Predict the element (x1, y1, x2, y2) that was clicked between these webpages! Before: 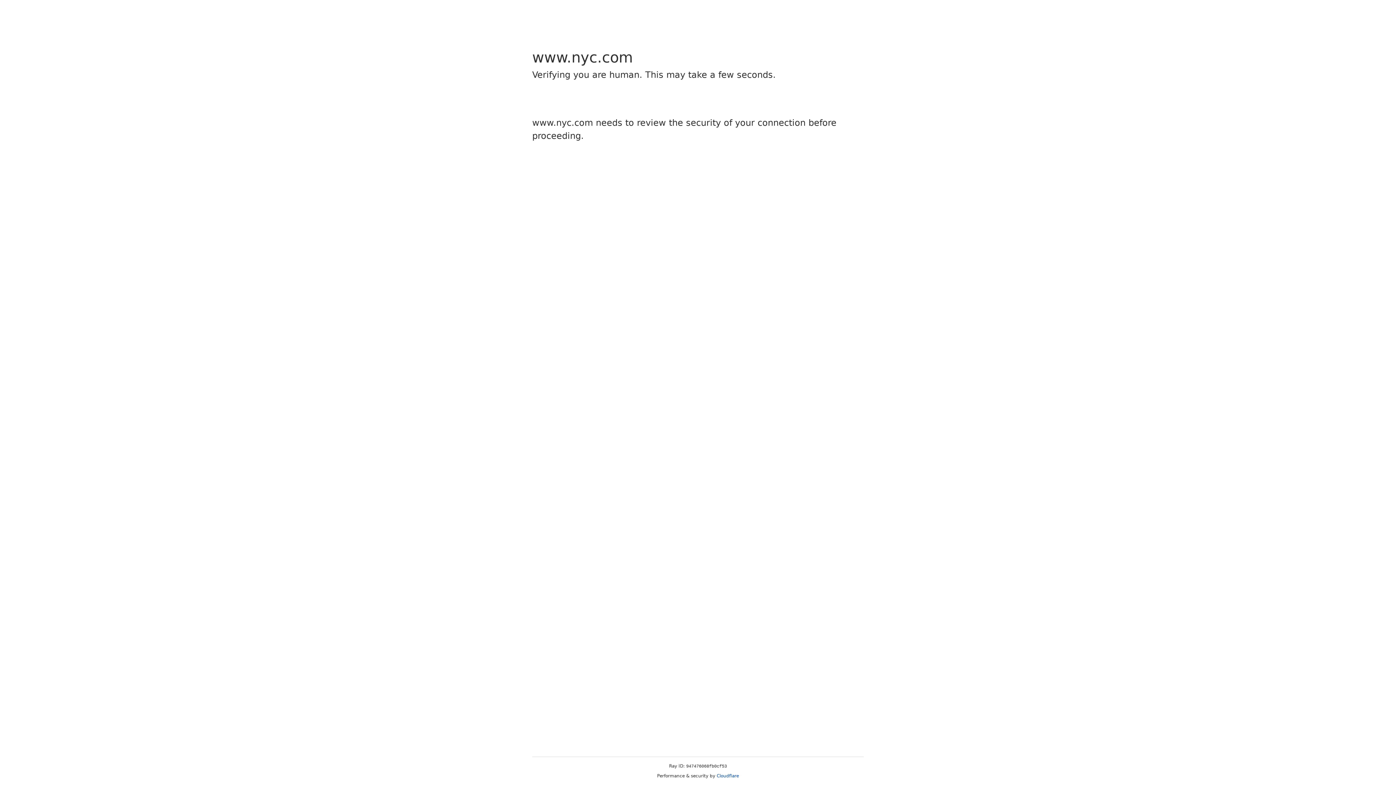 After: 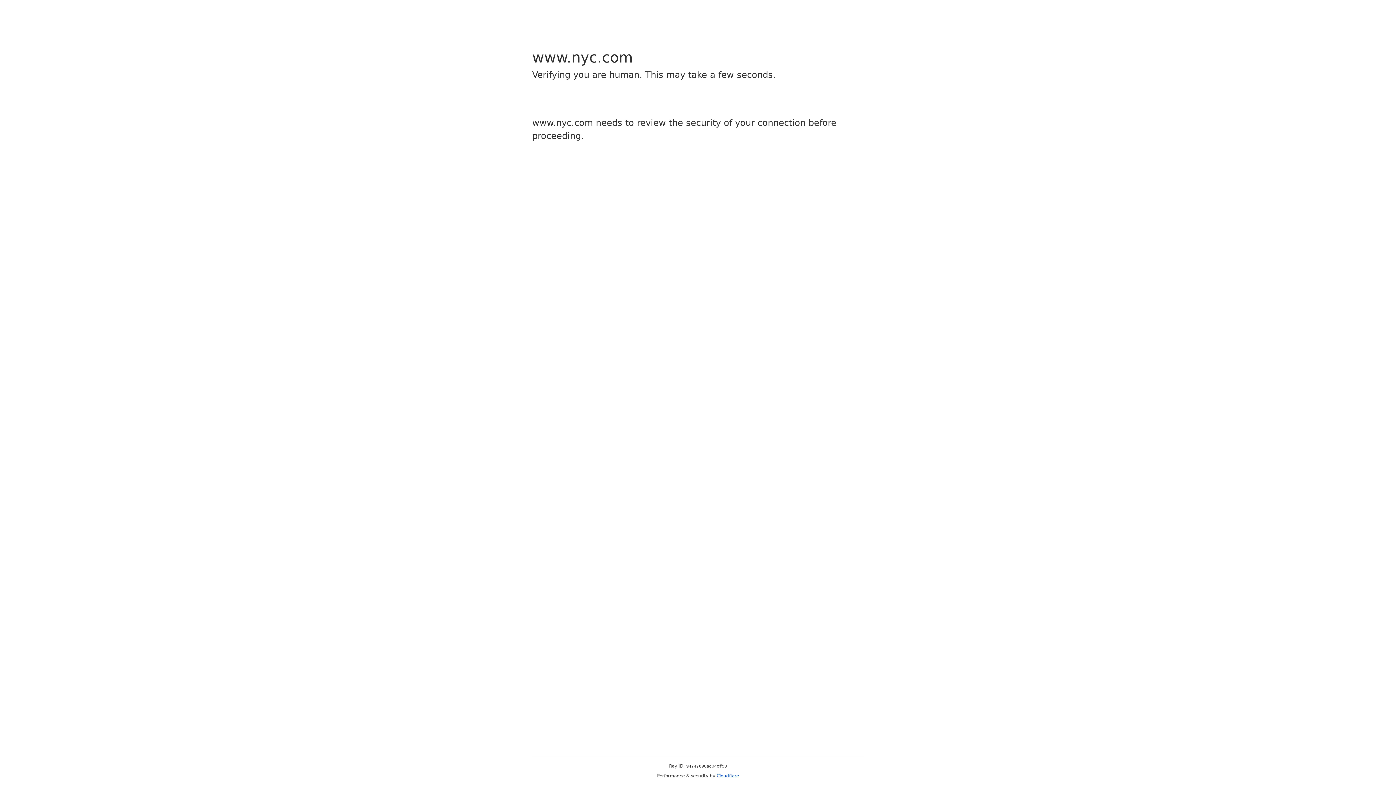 Action: bbox: (716, 773, 739, 778) label: Cloudflare